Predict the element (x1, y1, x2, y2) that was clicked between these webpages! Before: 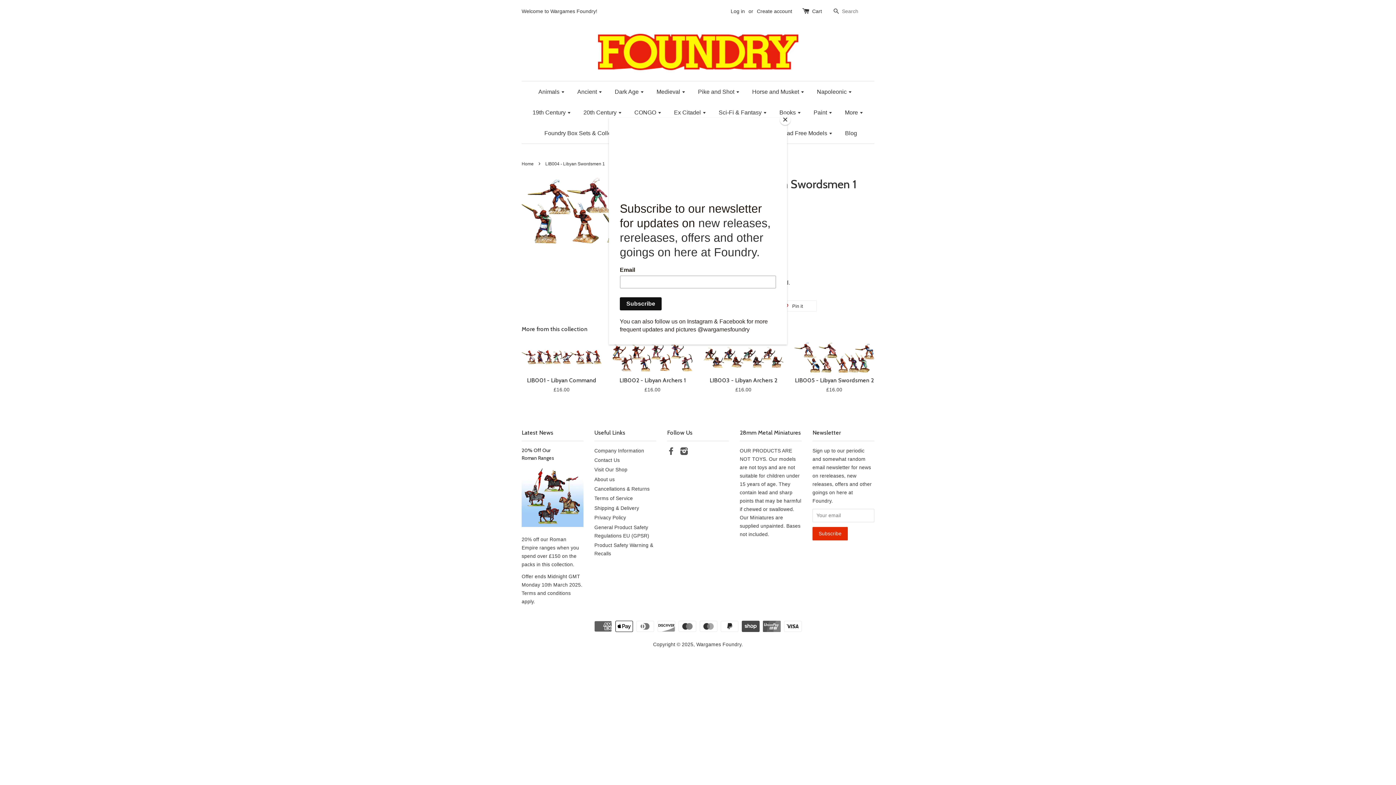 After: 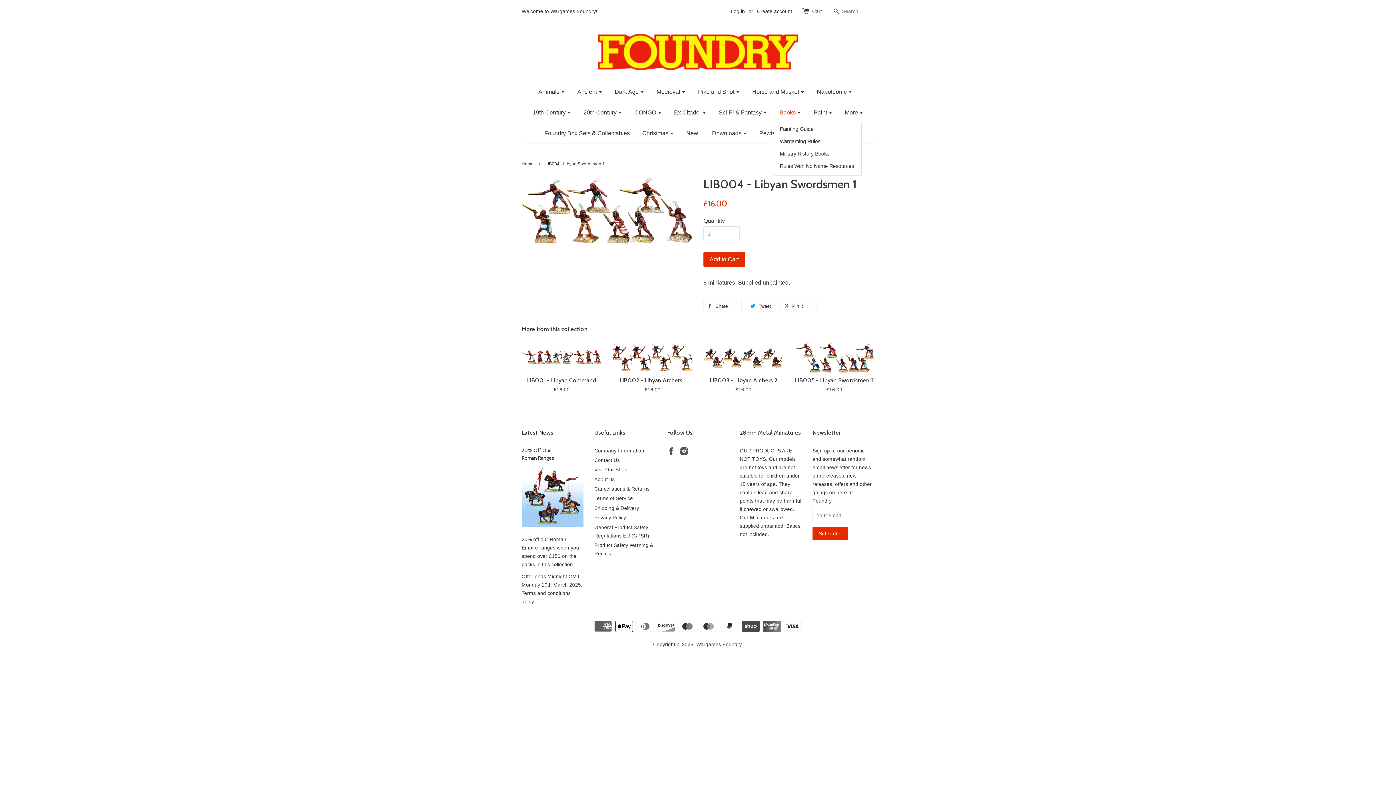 Action: bbox: (780, 114, 790, 125) label: Close